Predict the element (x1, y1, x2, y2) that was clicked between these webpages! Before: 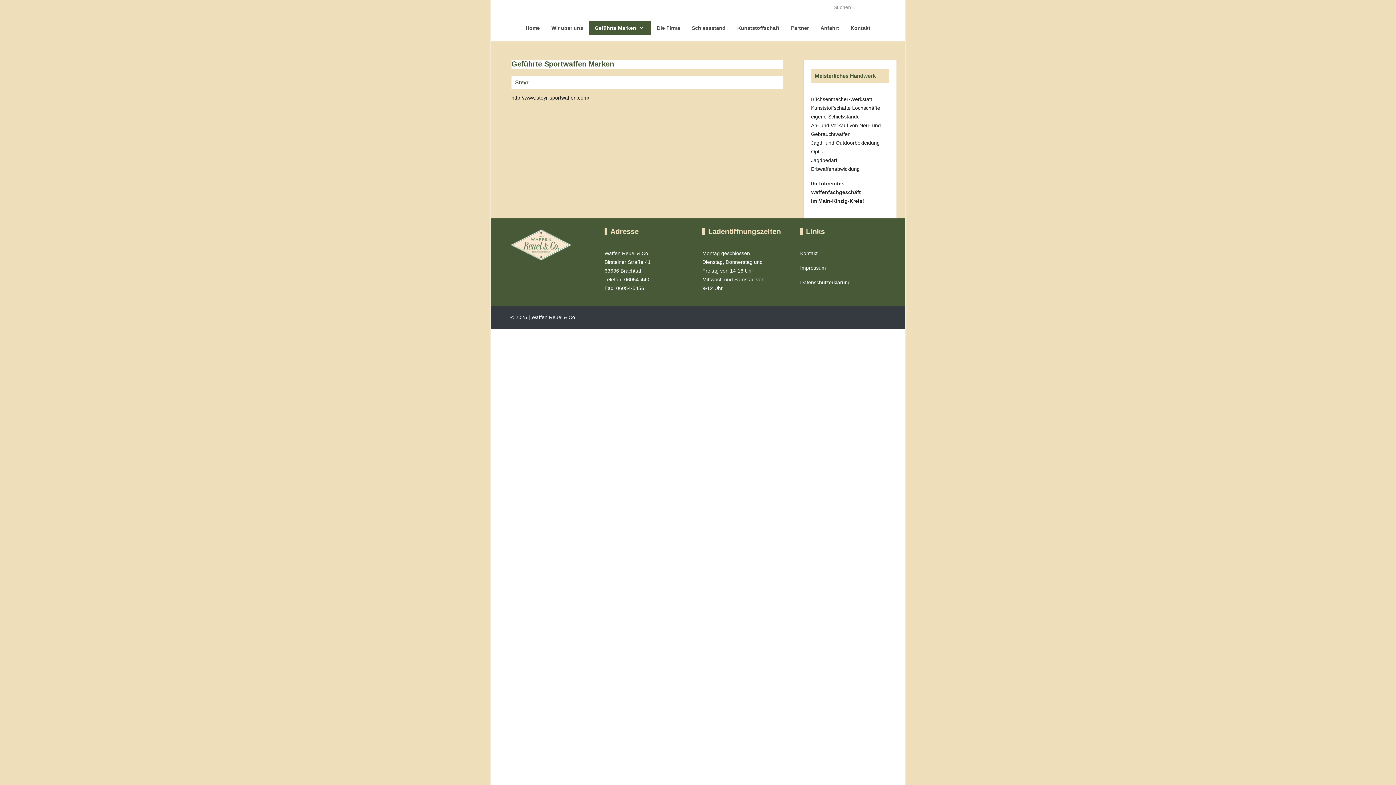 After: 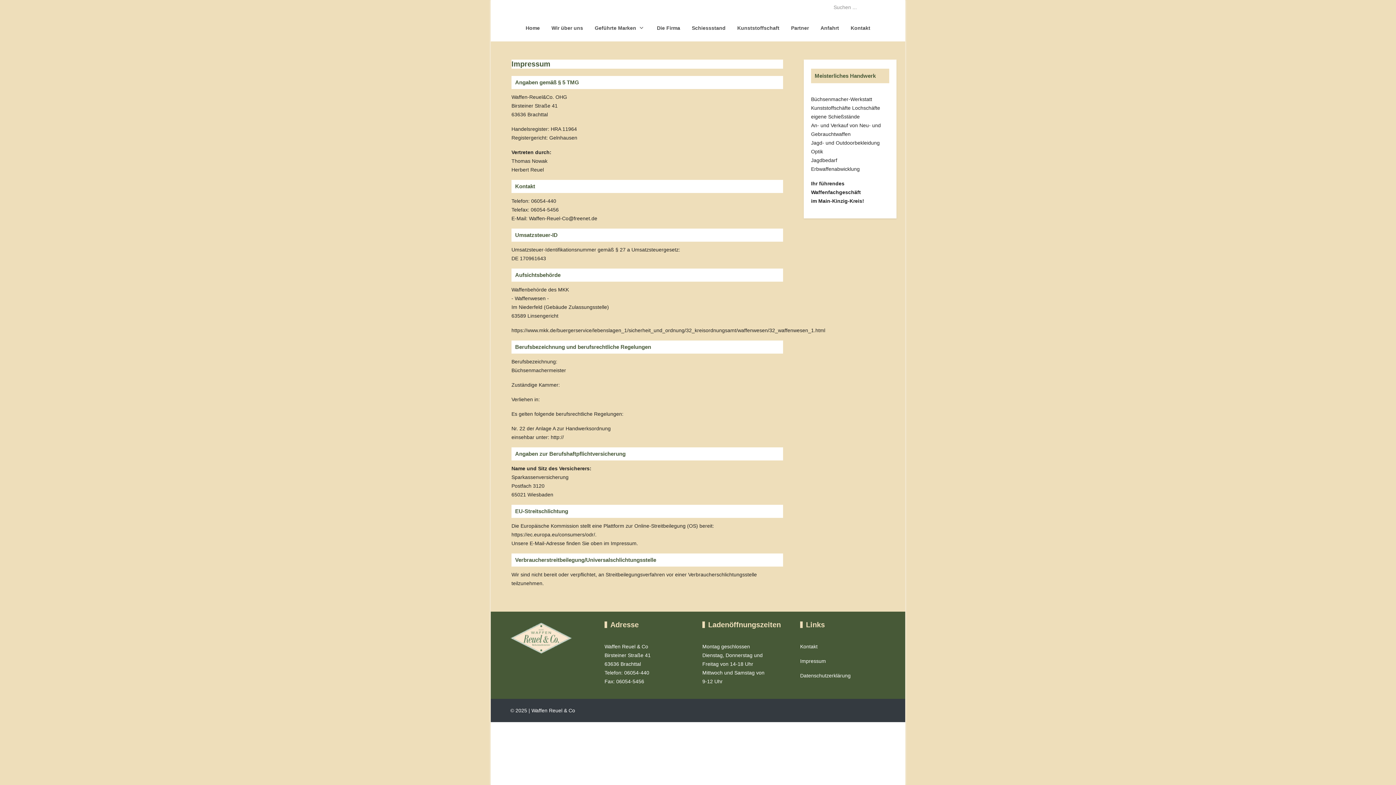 Action: bbox: (800, 265, 826, 270) label: Impressum